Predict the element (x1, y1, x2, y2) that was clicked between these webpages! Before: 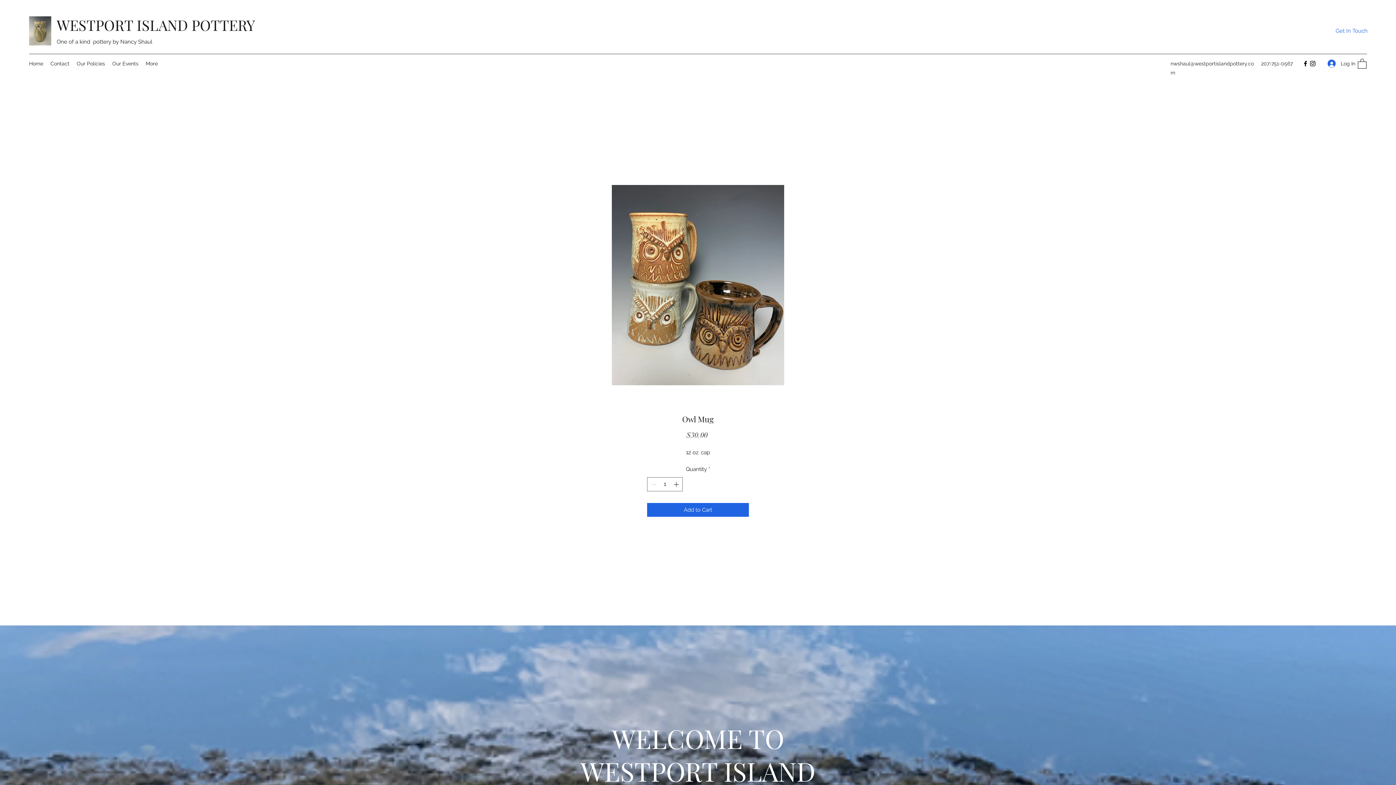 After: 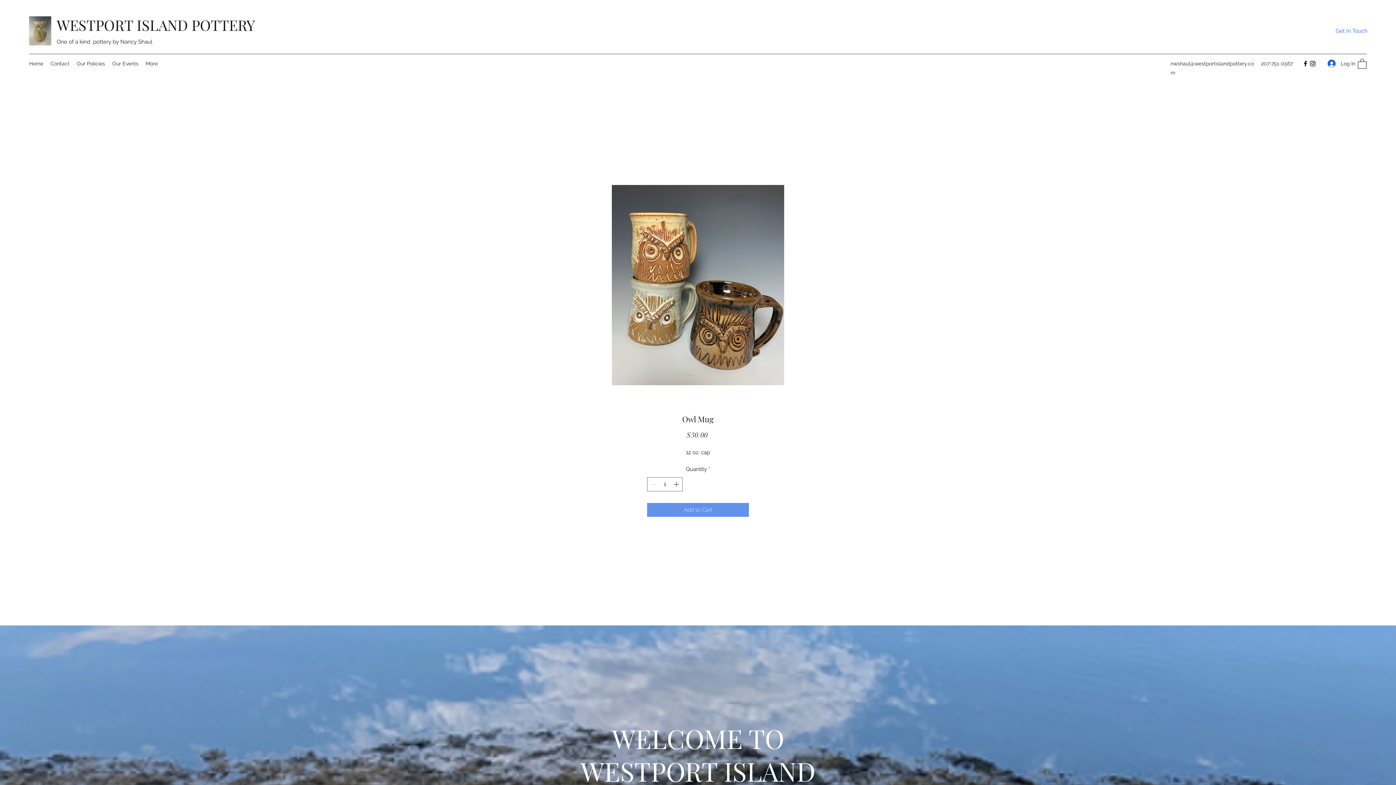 Action: label: Add to Cart bbox: (647, 503, 749, 516)